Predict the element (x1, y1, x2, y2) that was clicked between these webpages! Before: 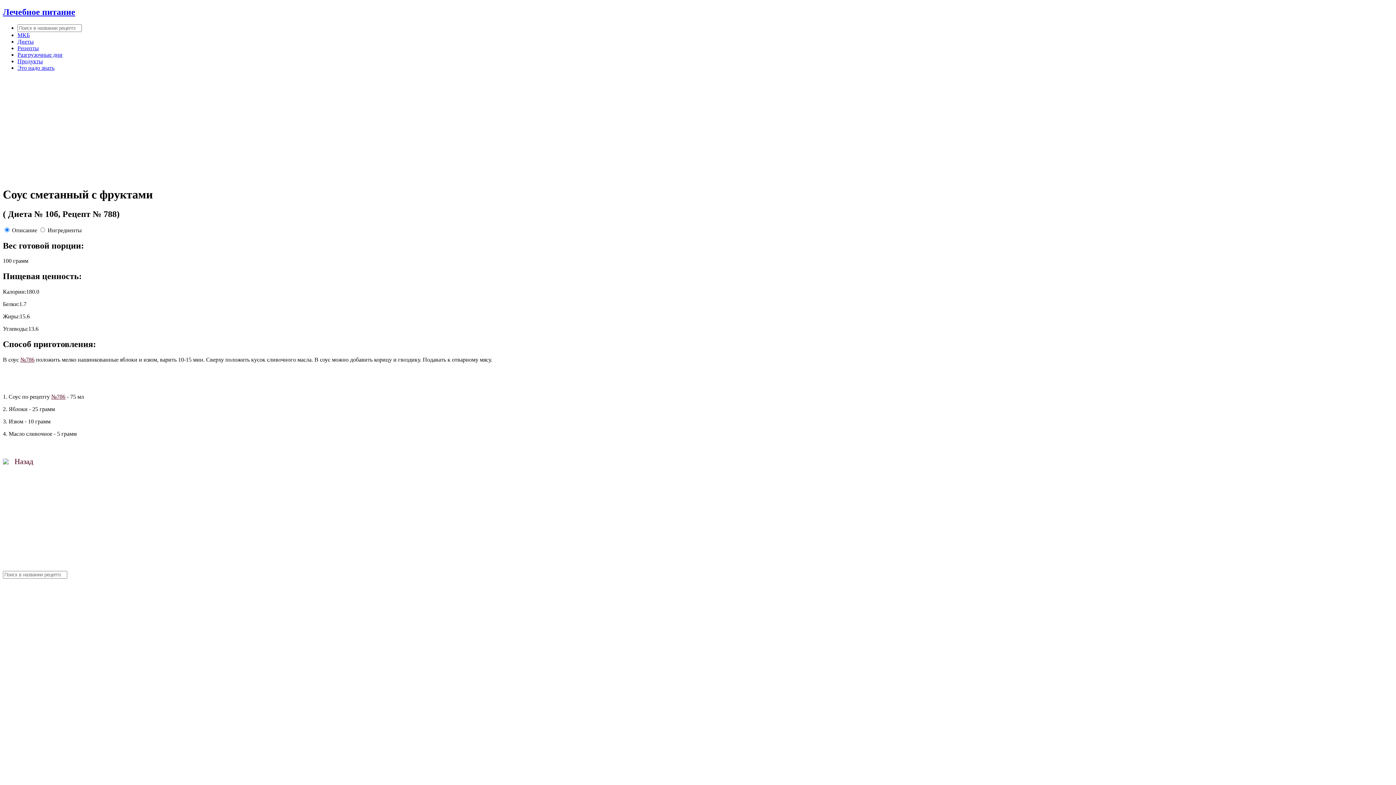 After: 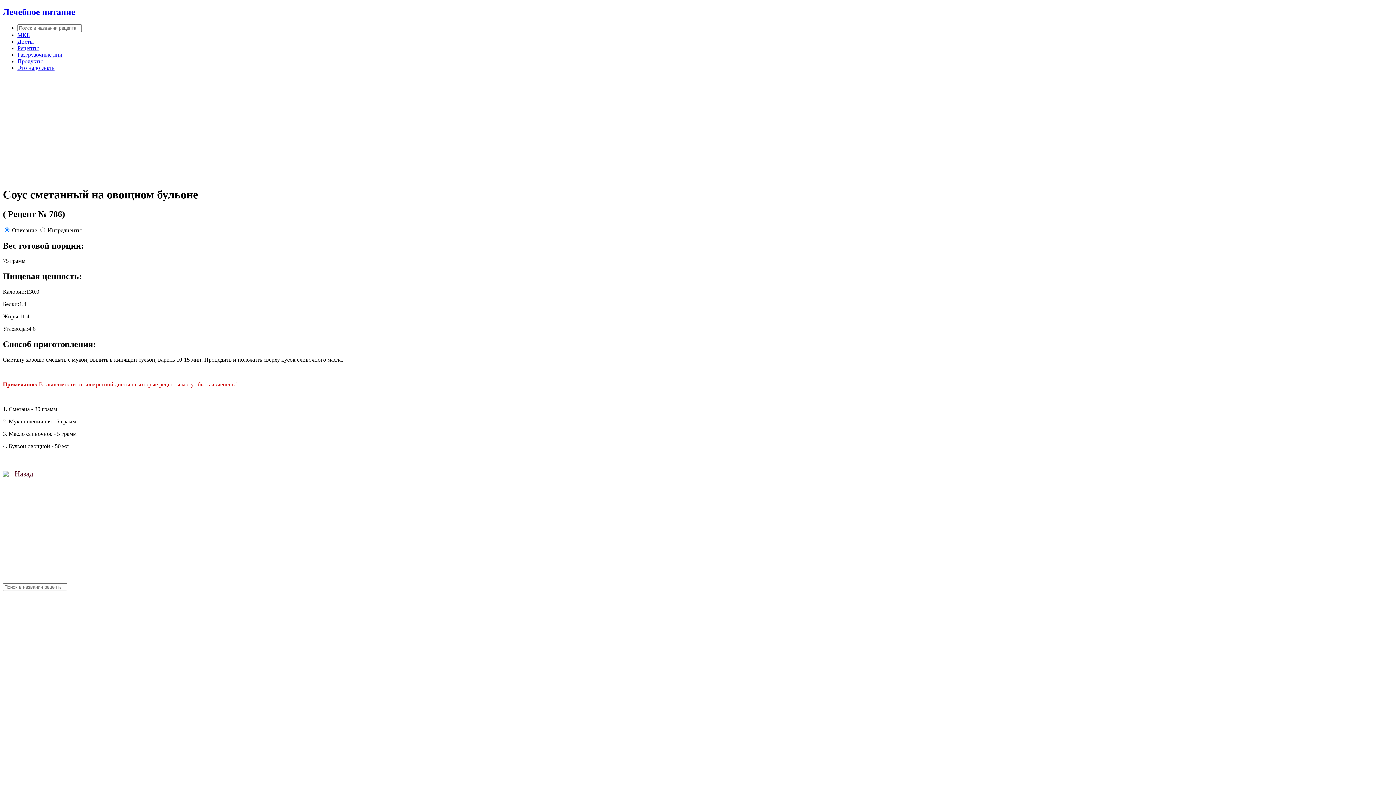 Action: label: №786 bbox: (20, 356, 34, 362)